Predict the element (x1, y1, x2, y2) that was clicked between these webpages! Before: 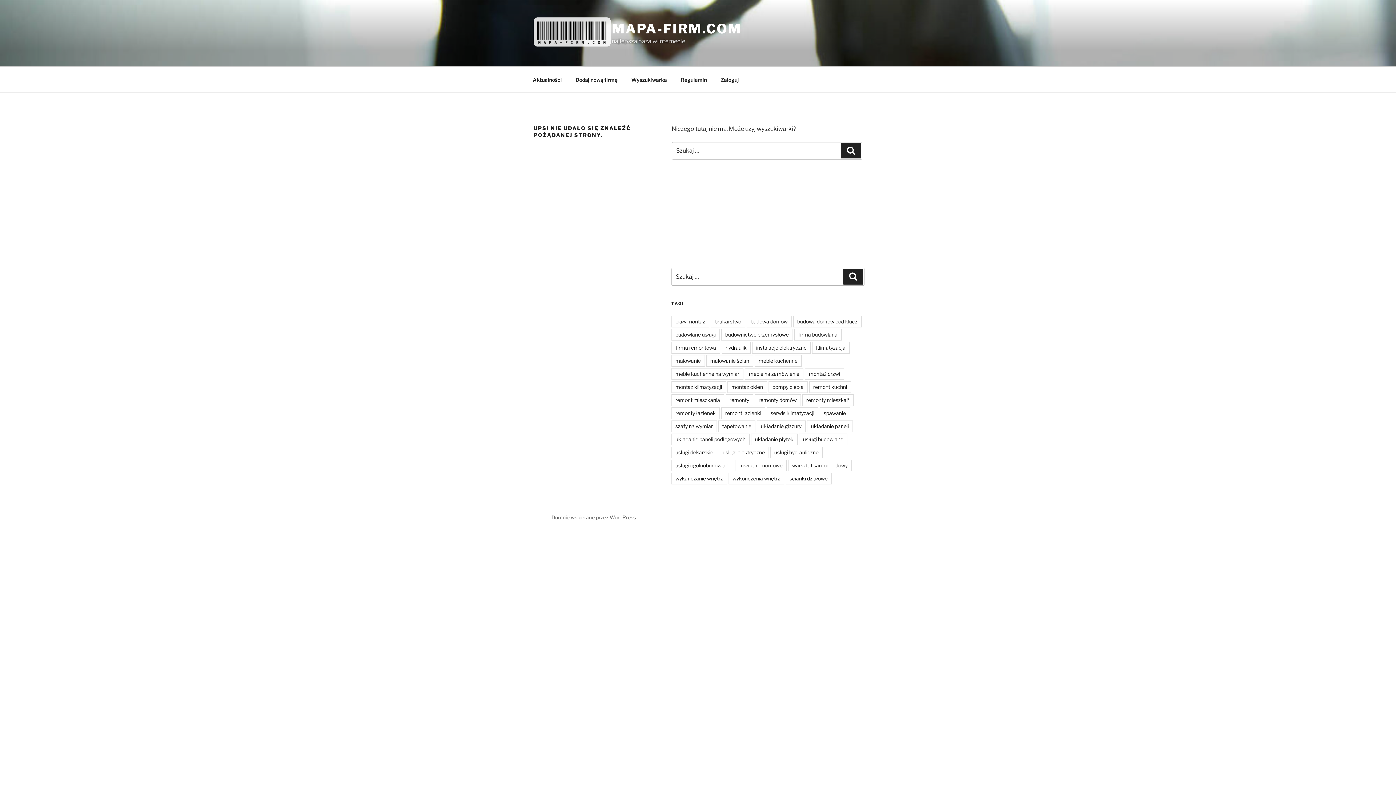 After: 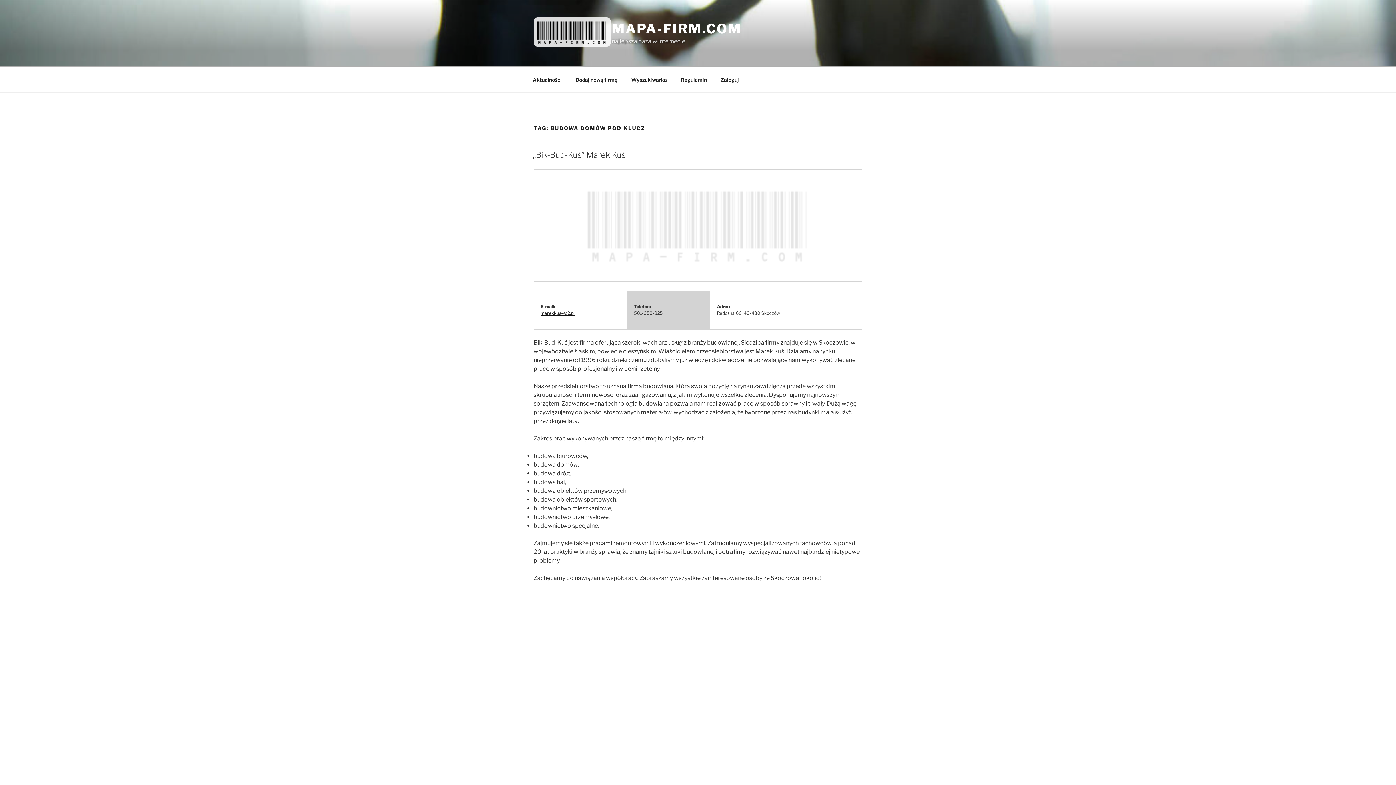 Action: label: budowa domów pod klucz bbox: (793, 315, 861, 327)